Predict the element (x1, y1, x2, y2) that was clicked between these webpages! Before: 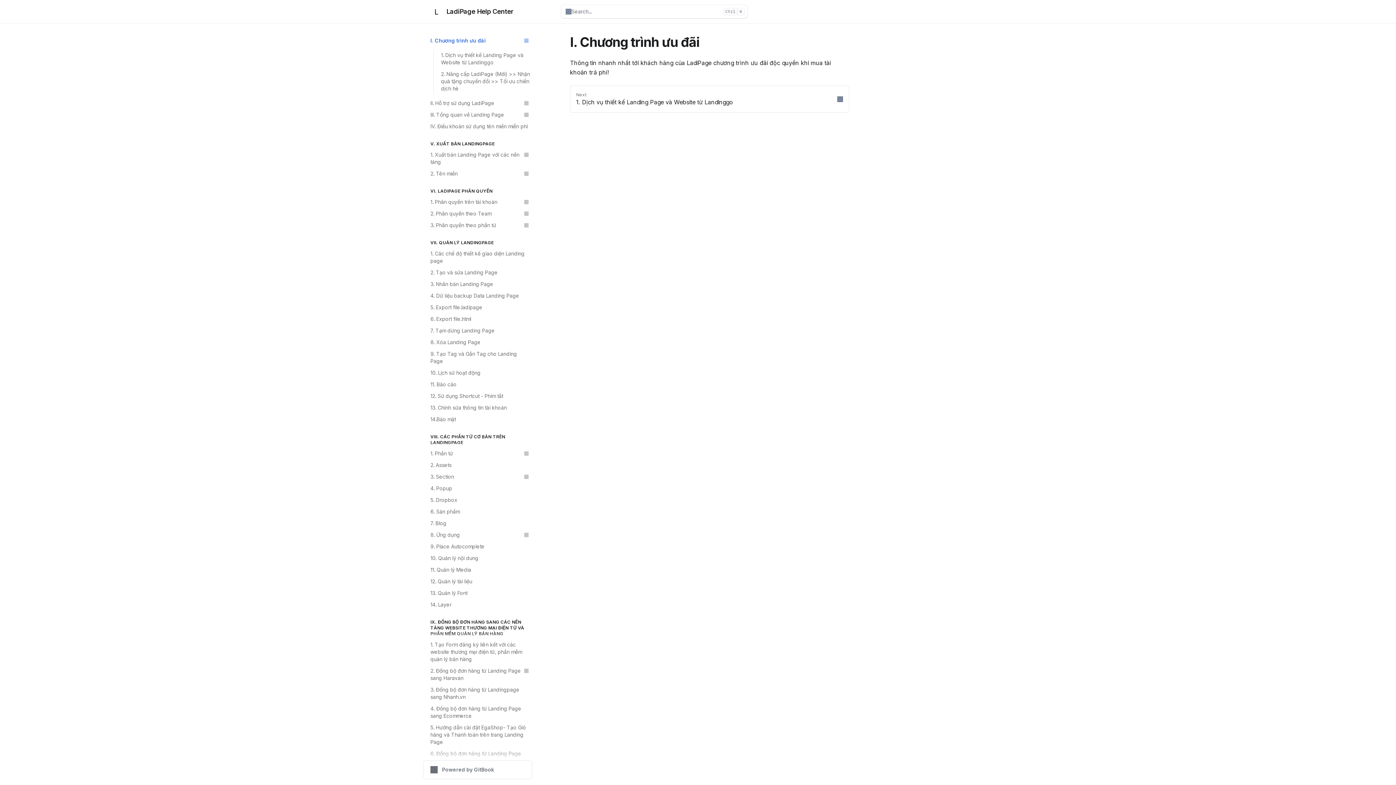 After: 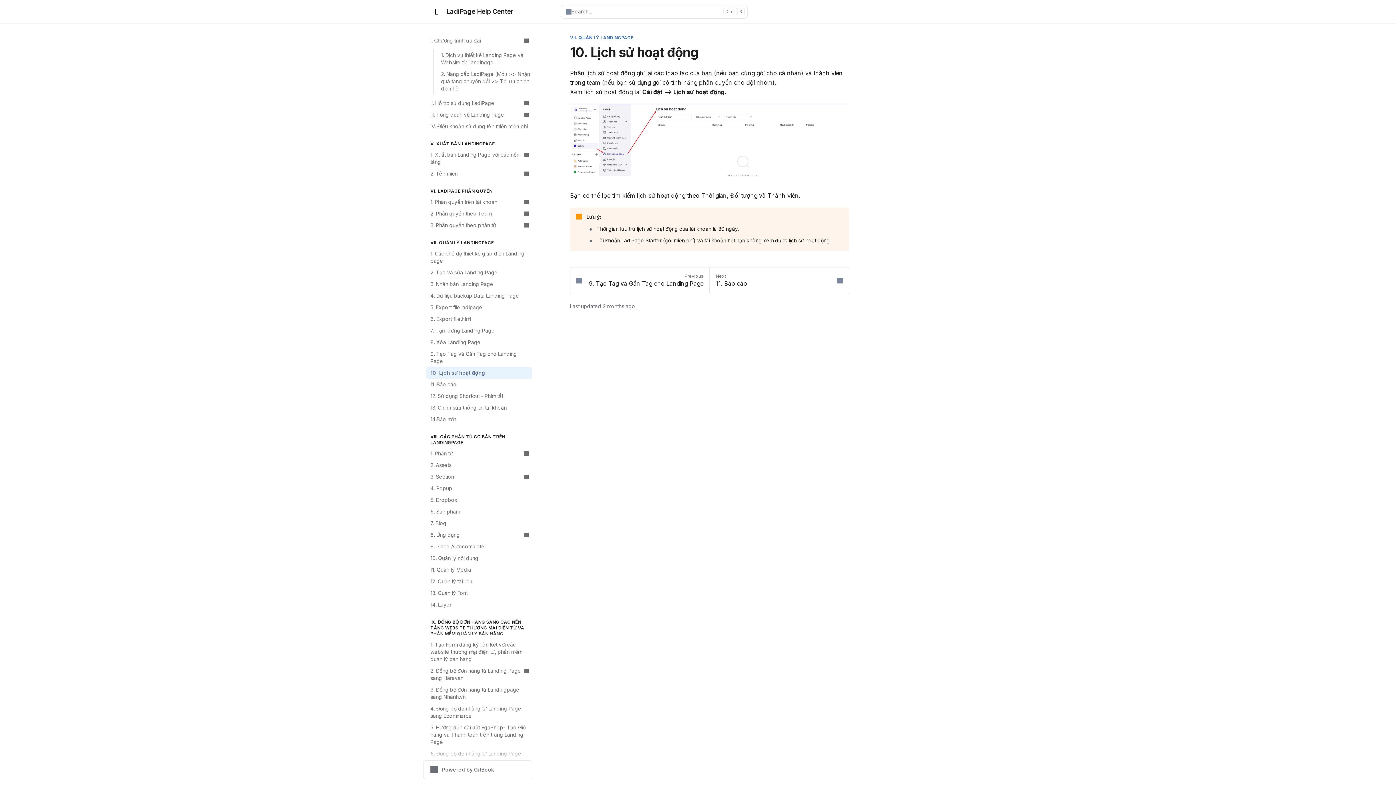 Action: label: 10. Lịch sử hoạt động bbox: (426, 367, 532, 378)